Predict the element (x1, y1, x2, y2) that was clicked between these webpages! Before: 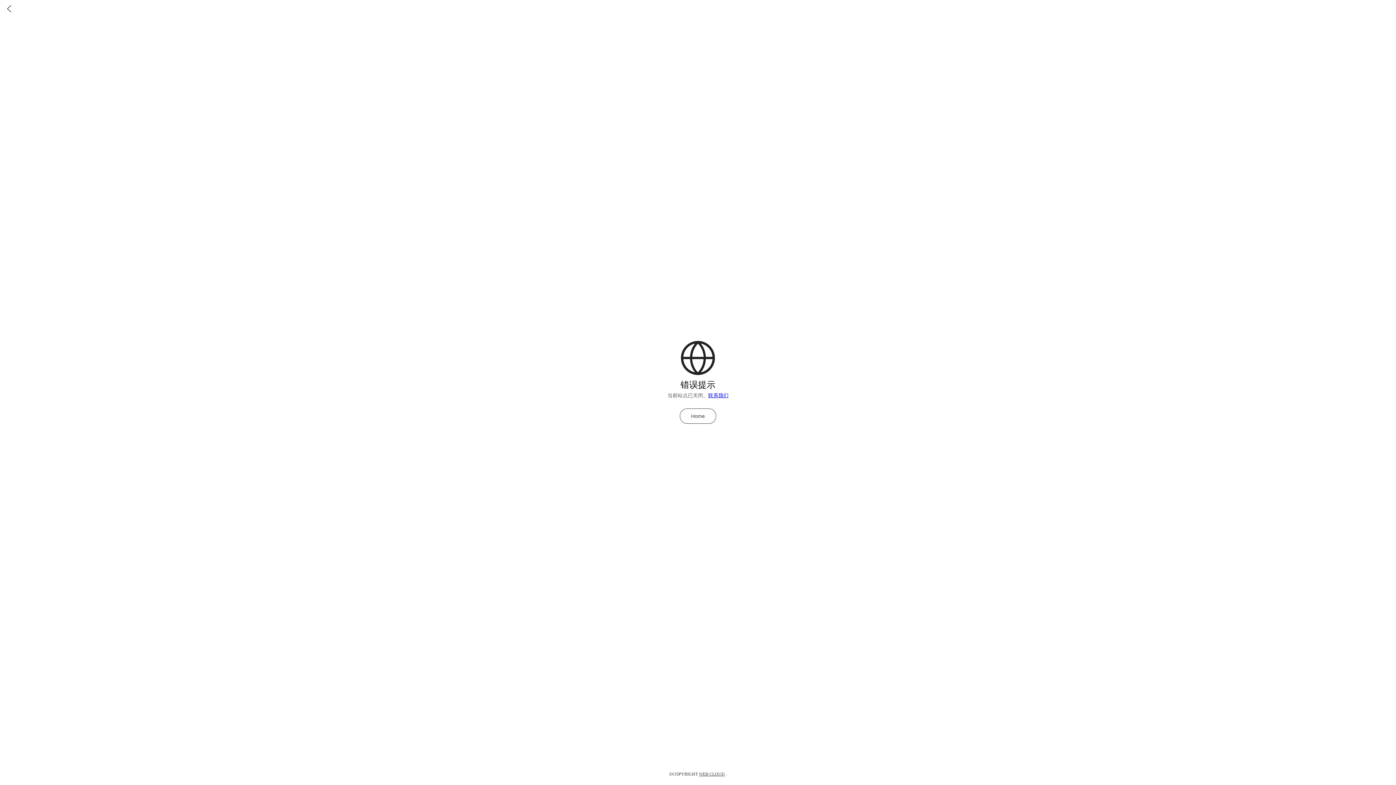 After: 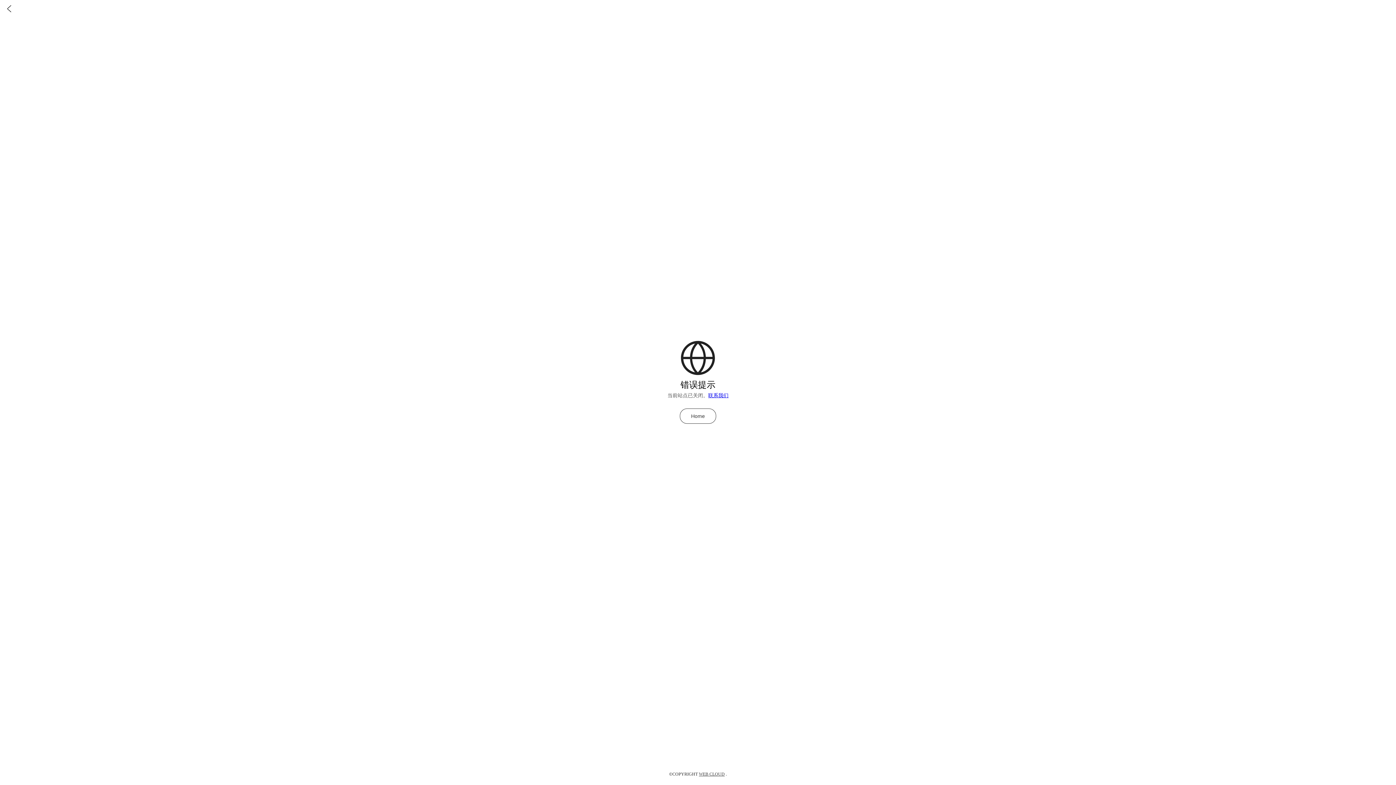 Action: bbox: (699, 772, 724, 777) label: WEB CLOUD